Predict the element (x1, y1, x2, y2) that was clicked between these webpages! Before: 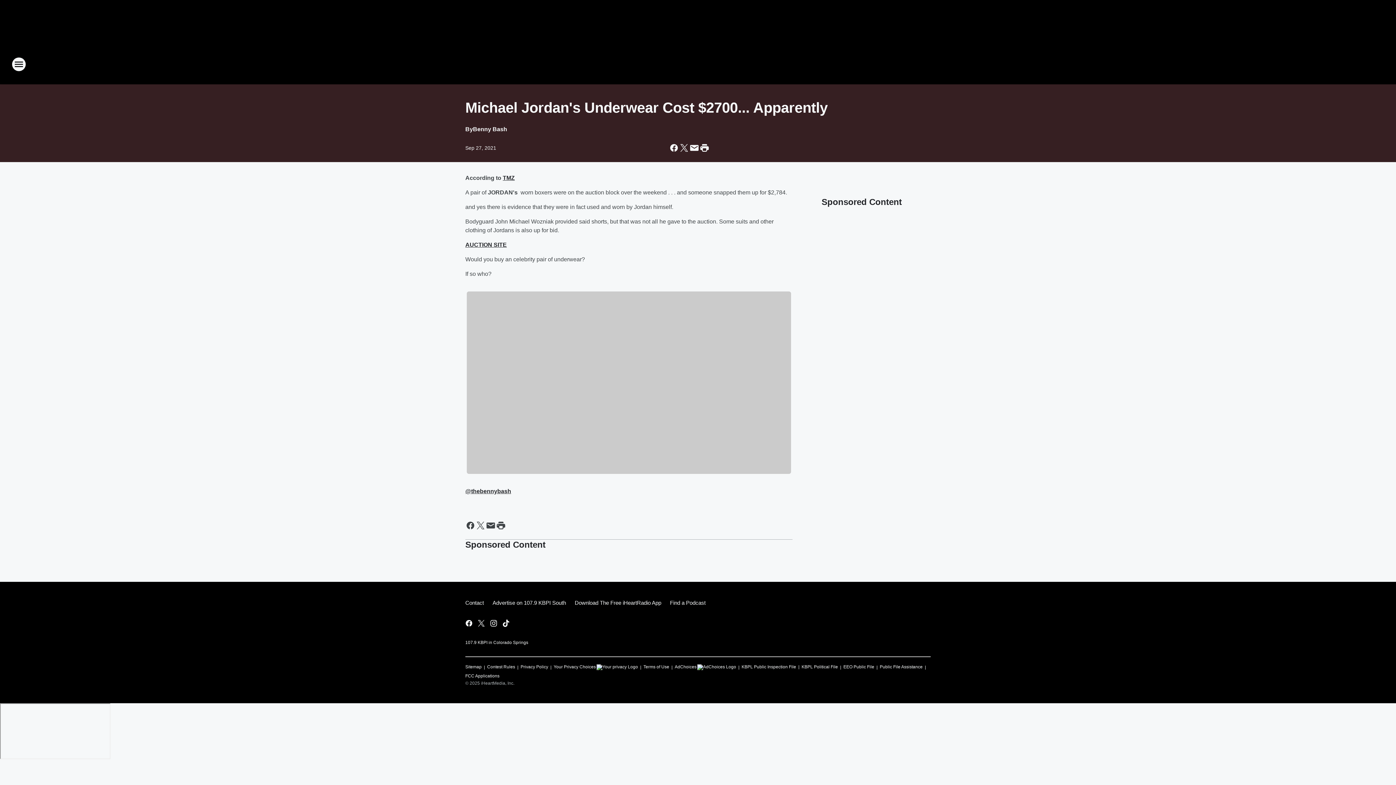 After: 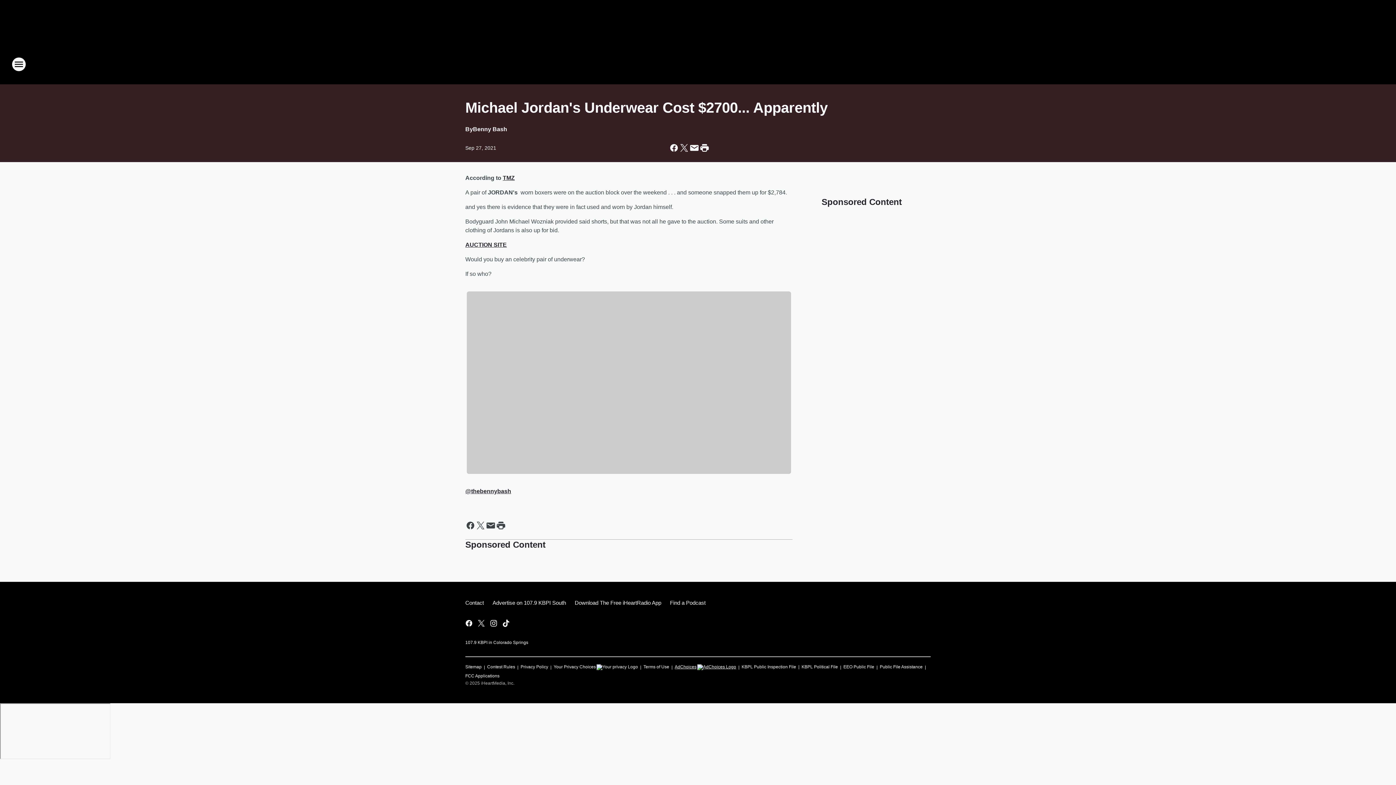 Action: bbox: (674, 661, 736, 670) label: AdChoices